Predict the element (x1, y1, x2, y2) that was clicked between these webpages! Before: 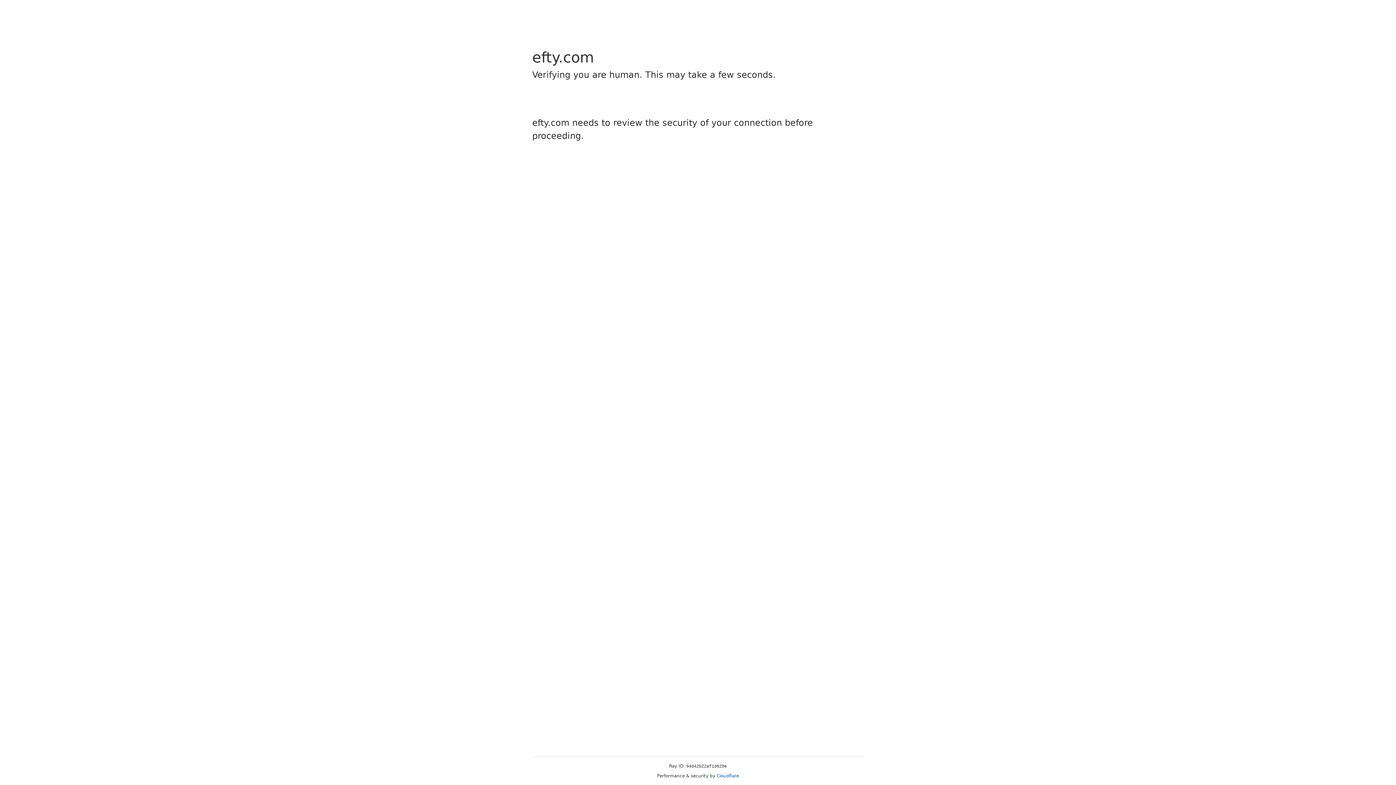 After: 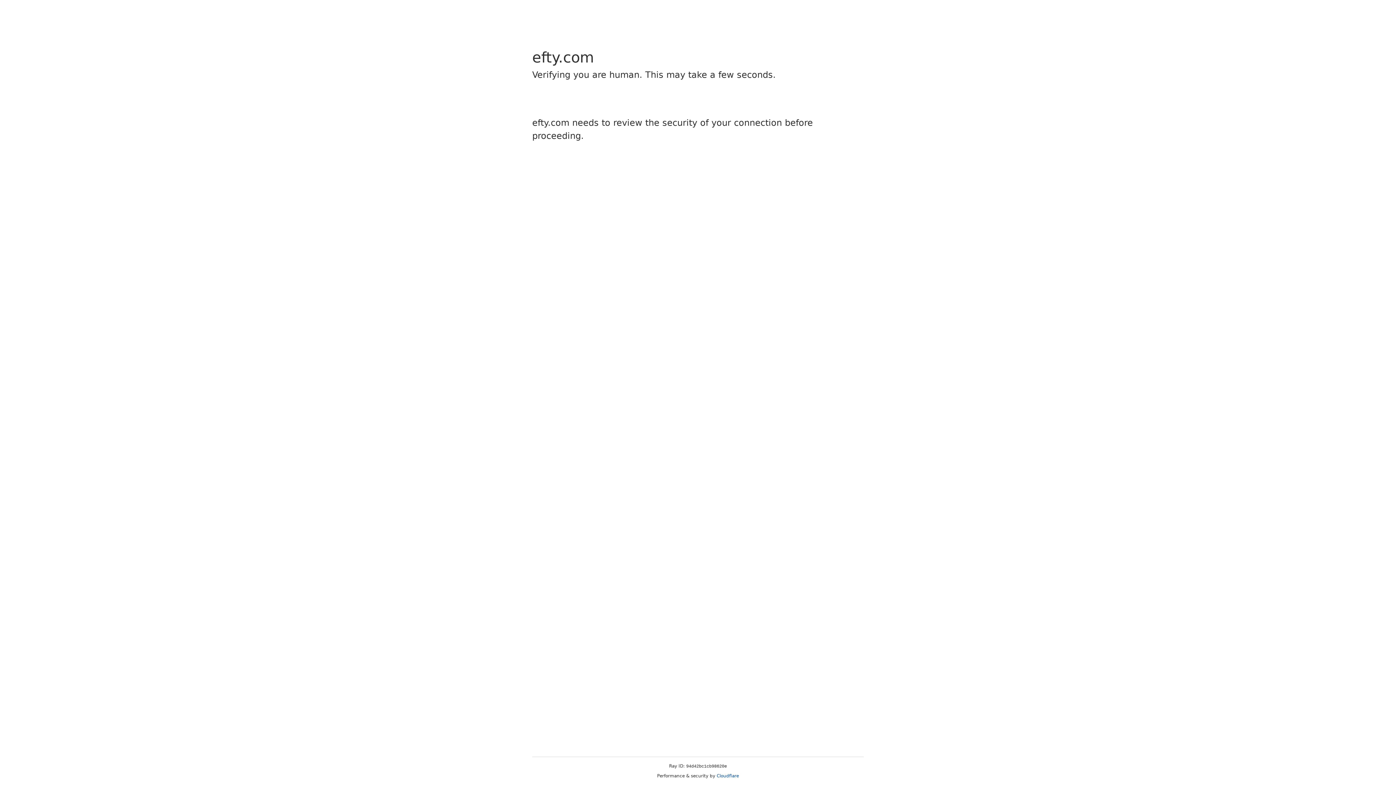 Action: label: Cloudflare bbox: (716, 773, 739, 778)